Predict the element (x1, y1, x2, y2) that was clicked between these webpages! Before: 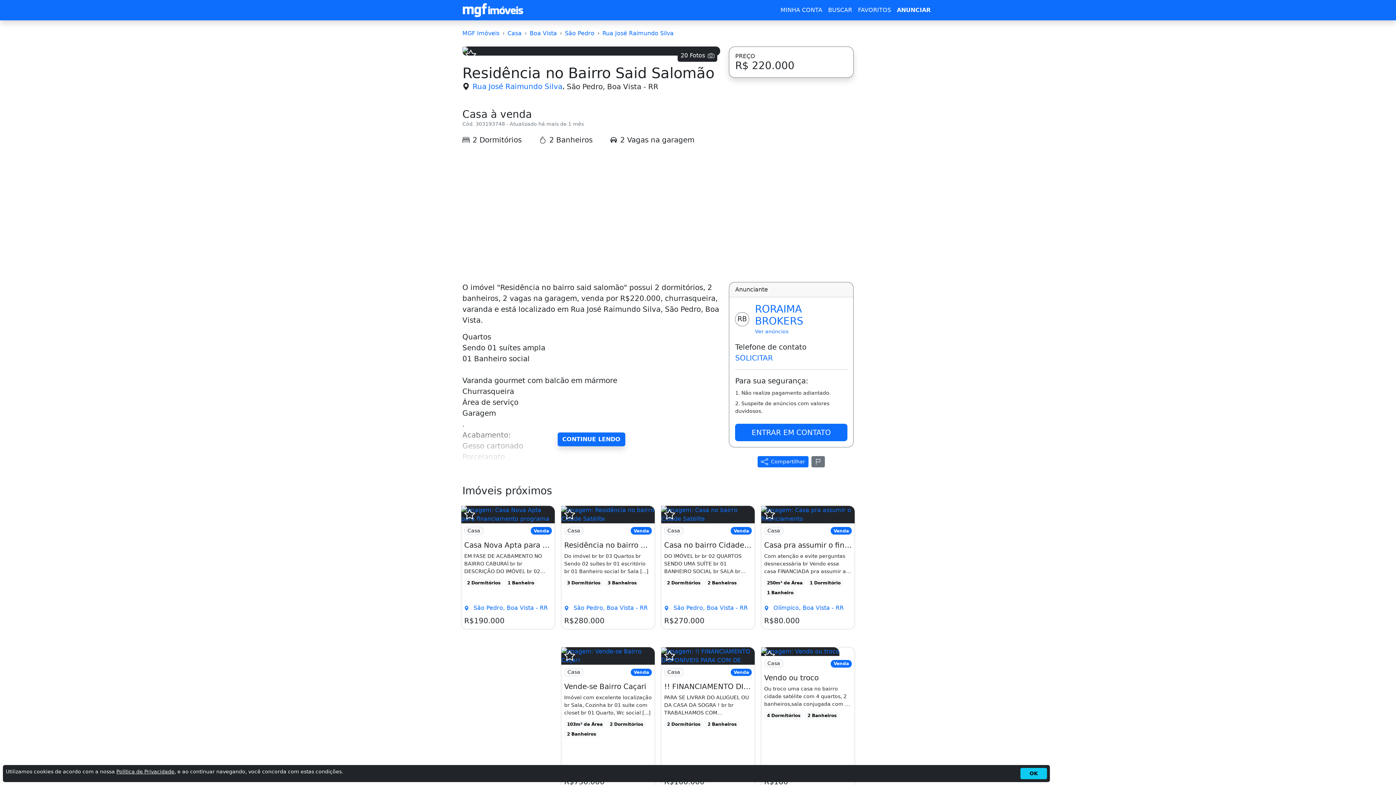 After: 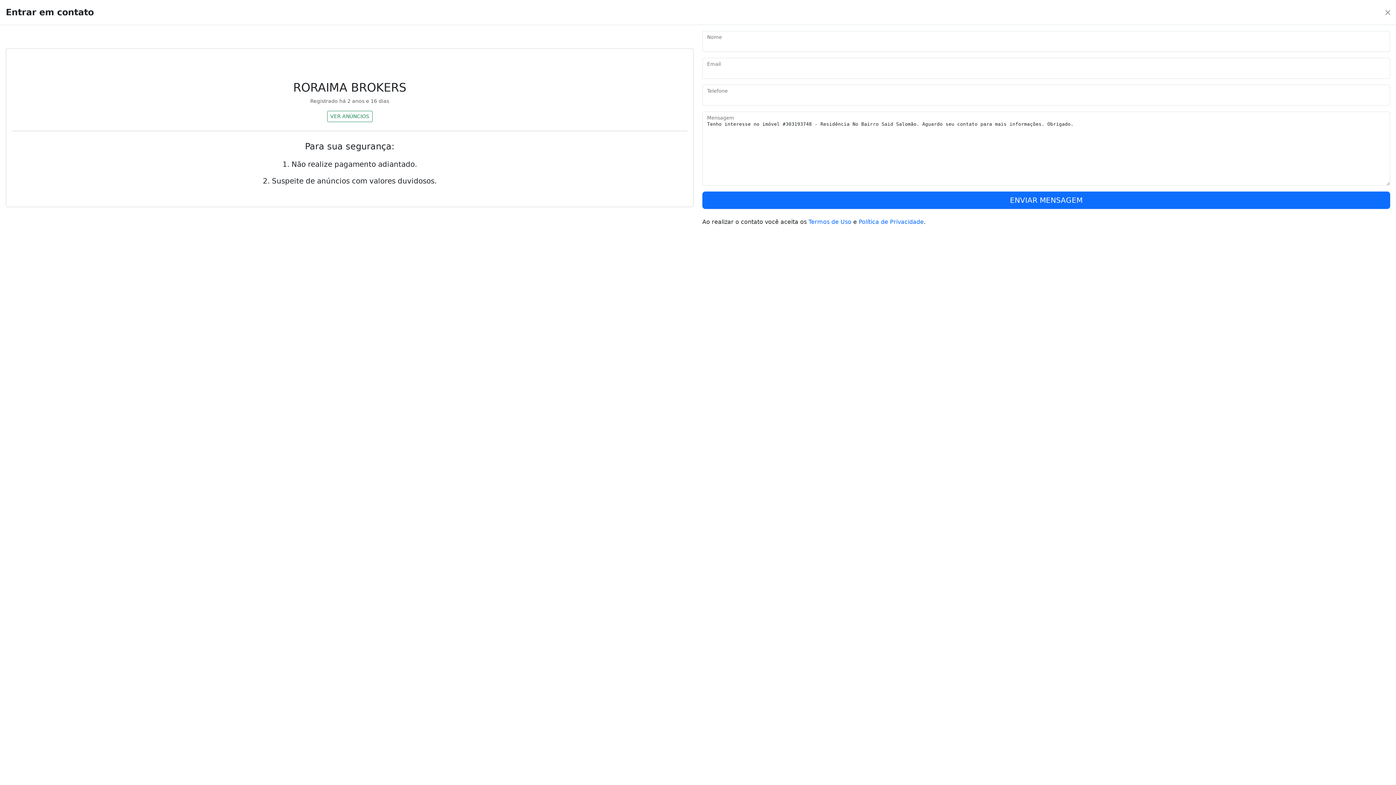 Action: label: SOLICITAR bbox: (735, 353, 773, 362)